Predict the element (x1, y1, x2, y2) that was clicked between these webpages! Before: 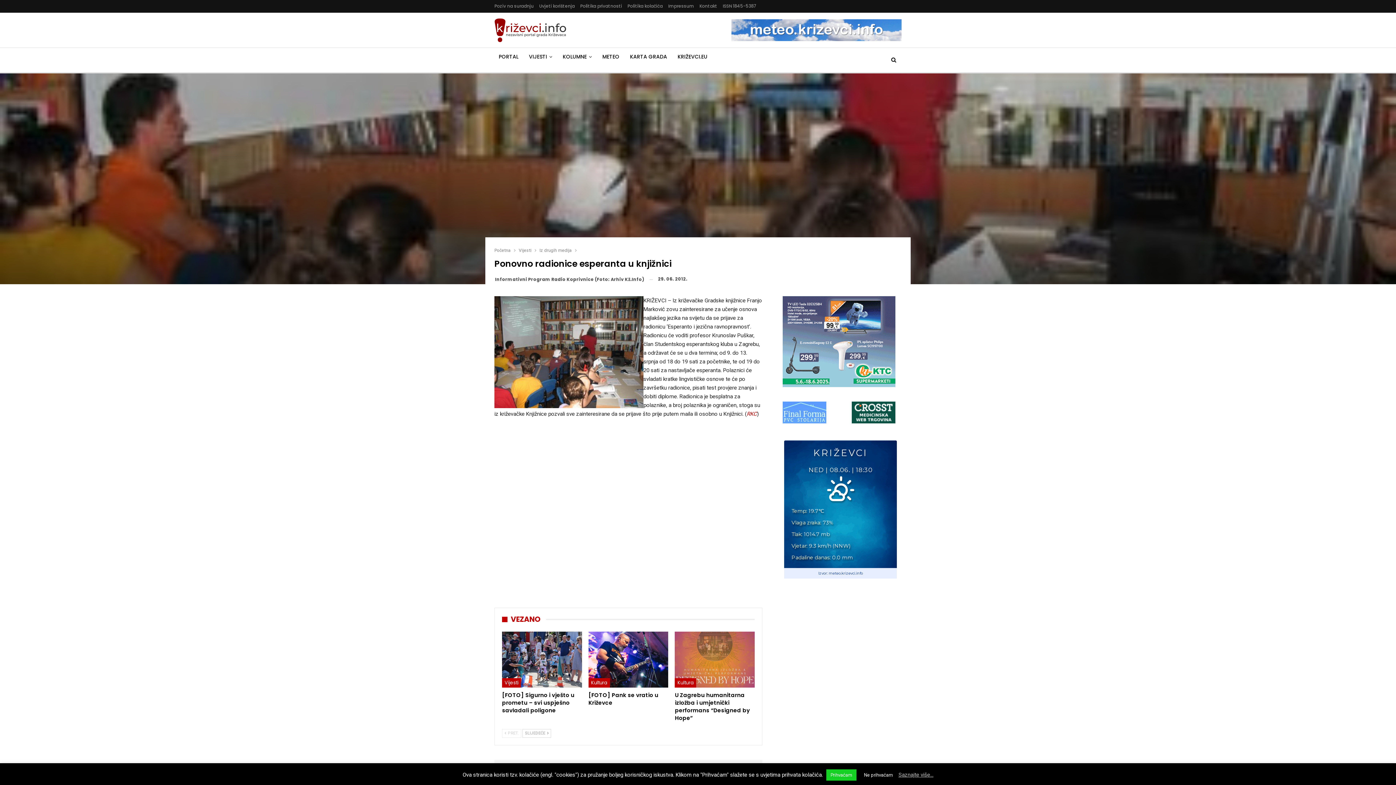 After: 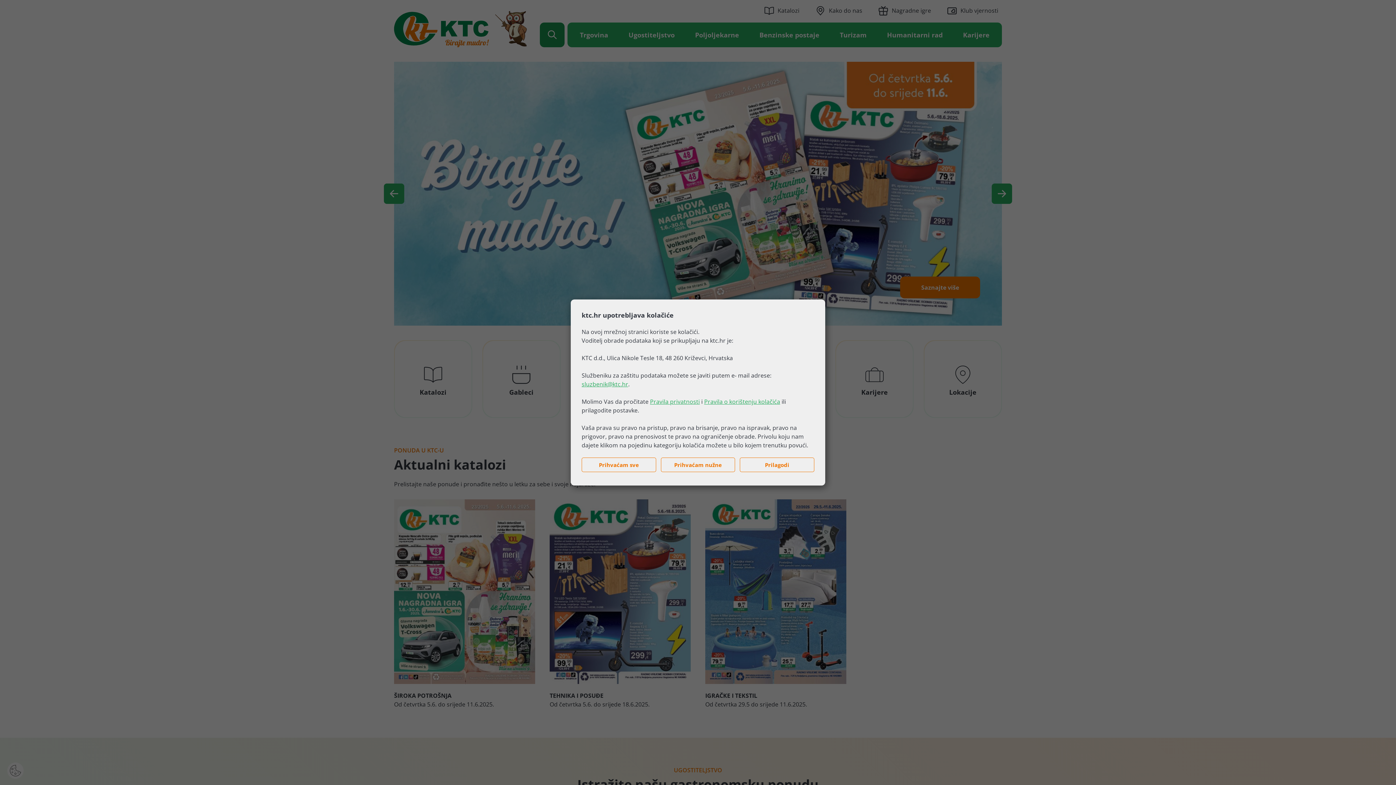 Action: bbox: (782, 338, 895, 344)